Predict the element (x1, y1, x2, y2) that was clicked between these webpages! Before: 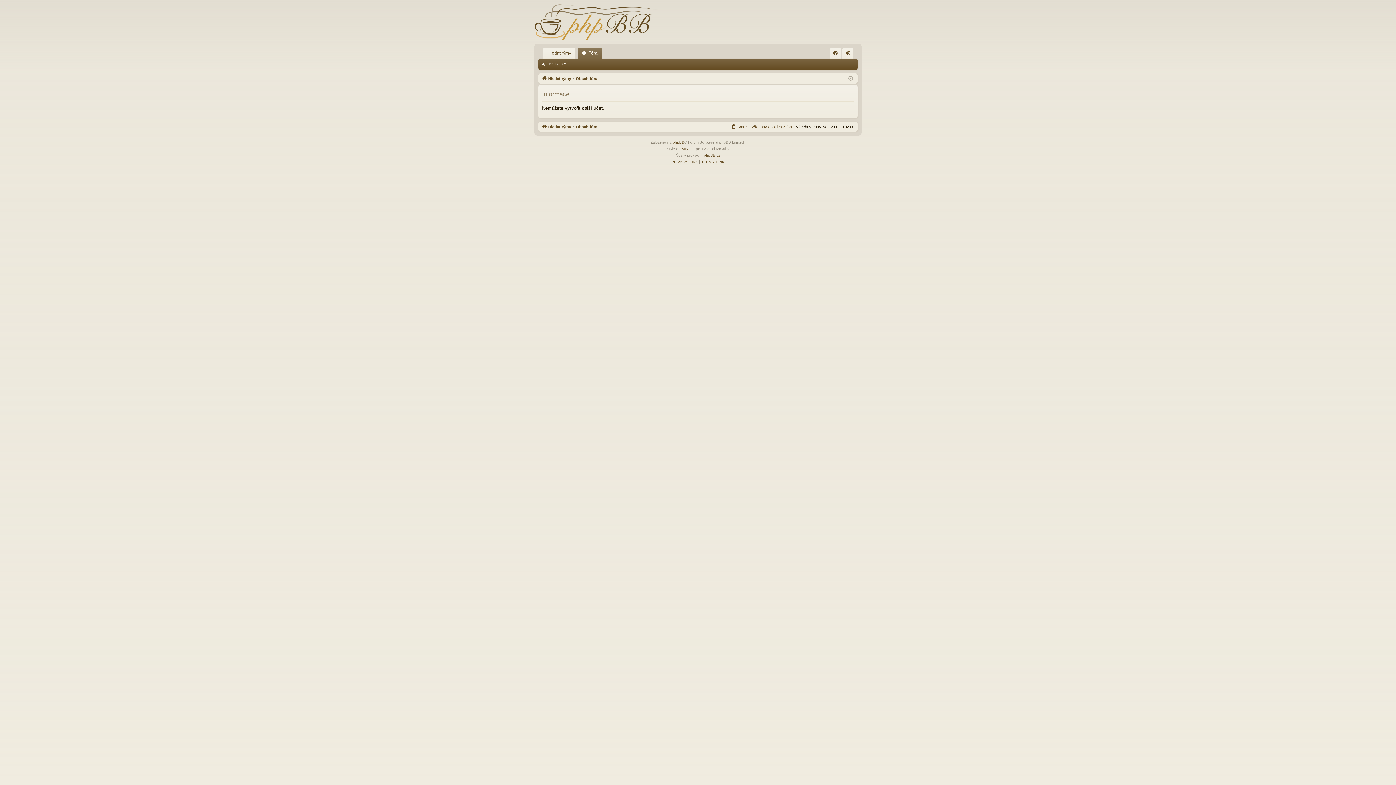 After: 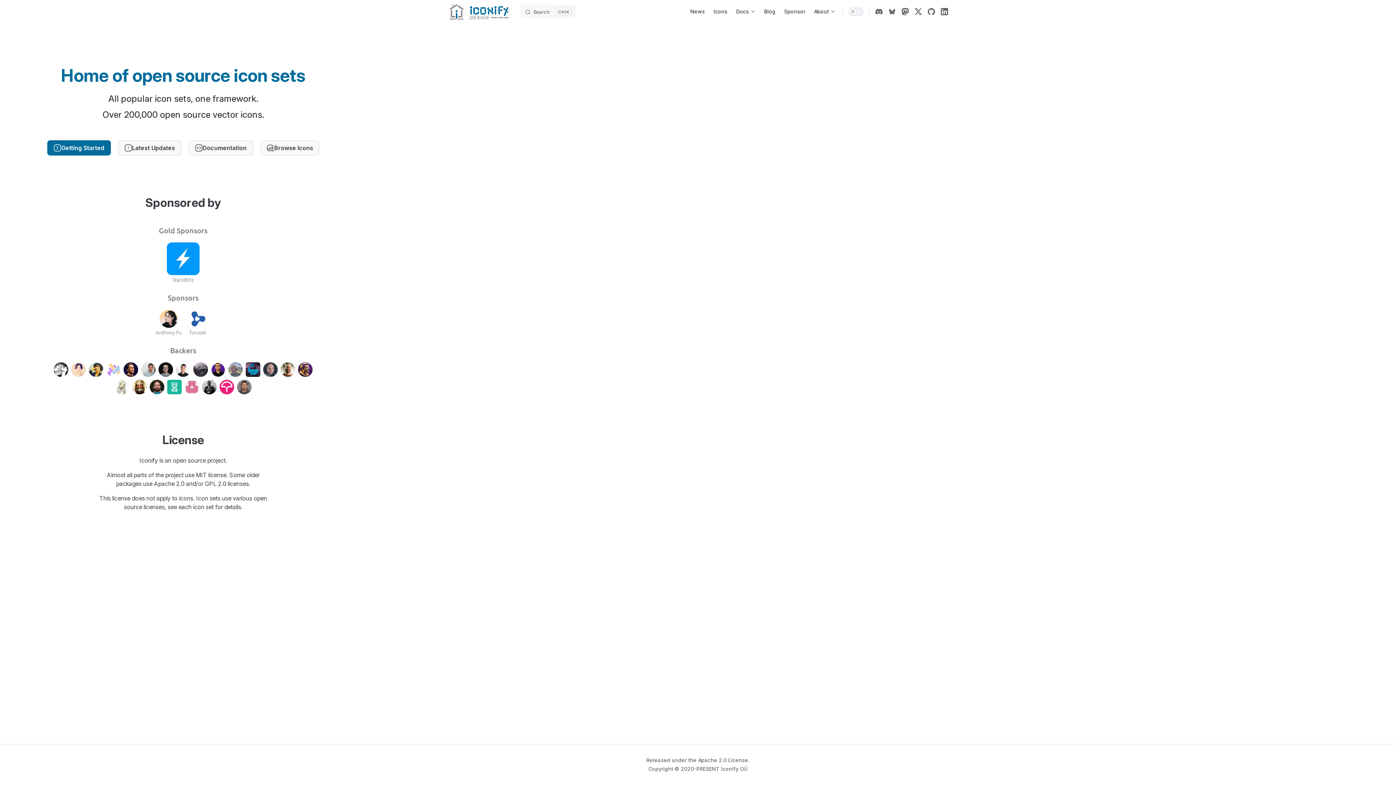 Action: bbox: (681, 145, 688, 152) label: Arty